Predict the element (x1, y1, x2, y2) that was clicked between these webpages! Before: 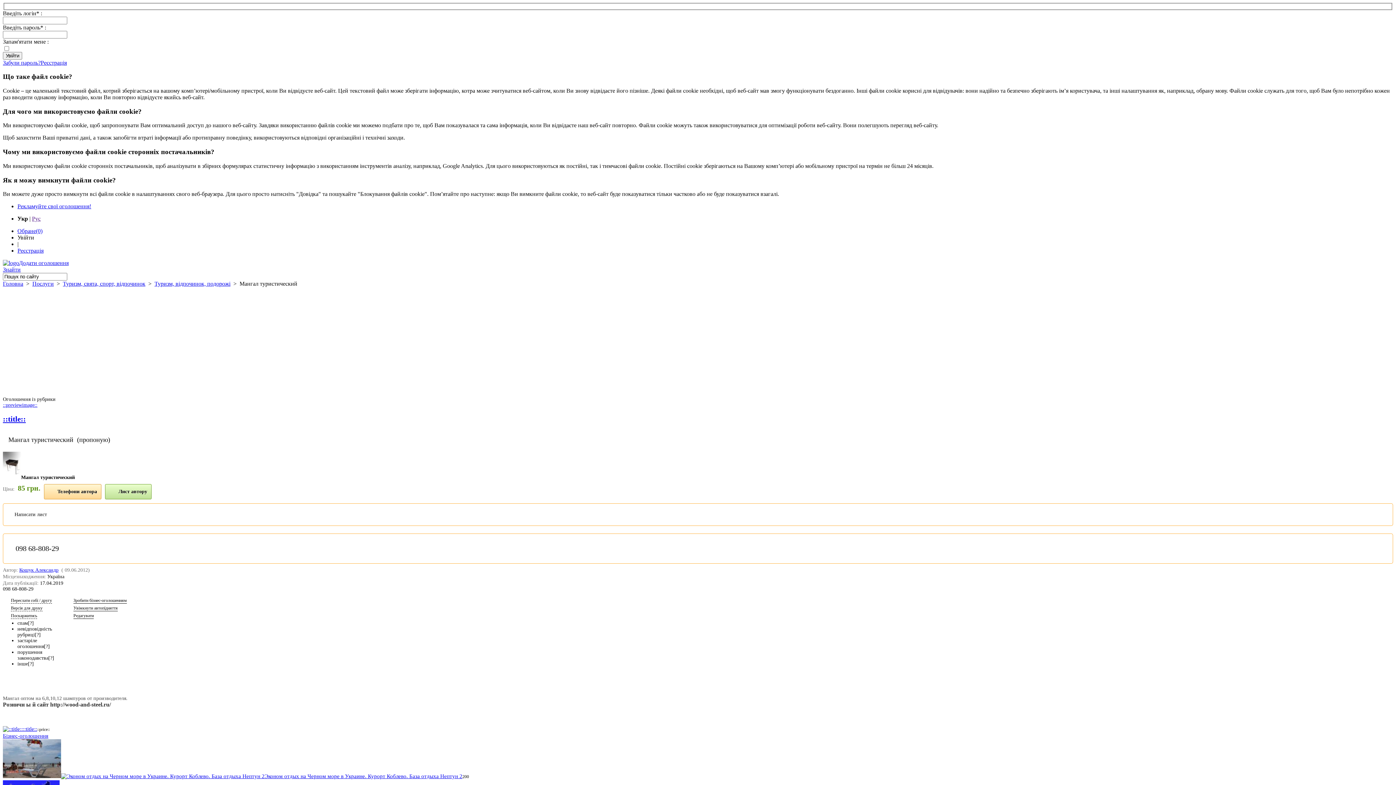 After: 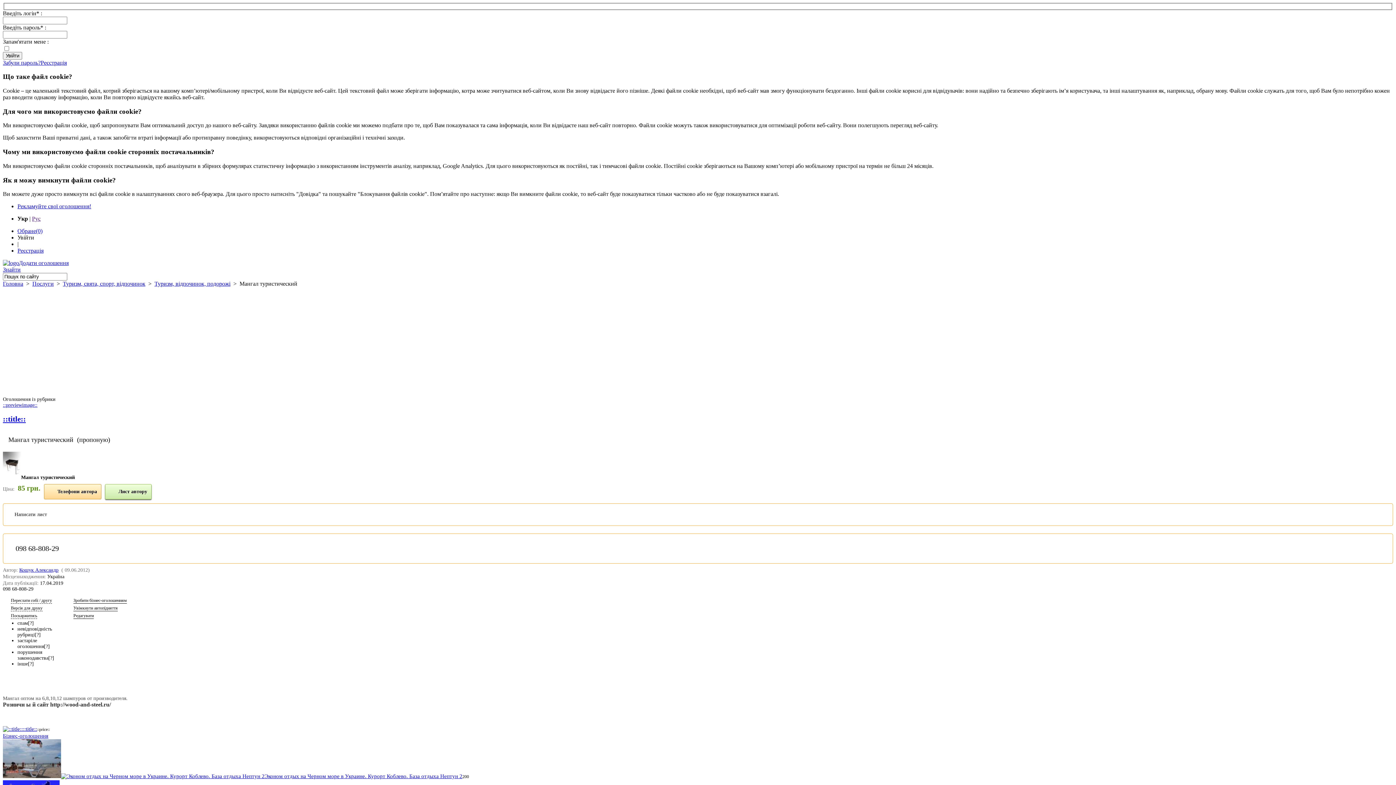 Action: bbox: (105, 484, 151, 499) label: Лист автору